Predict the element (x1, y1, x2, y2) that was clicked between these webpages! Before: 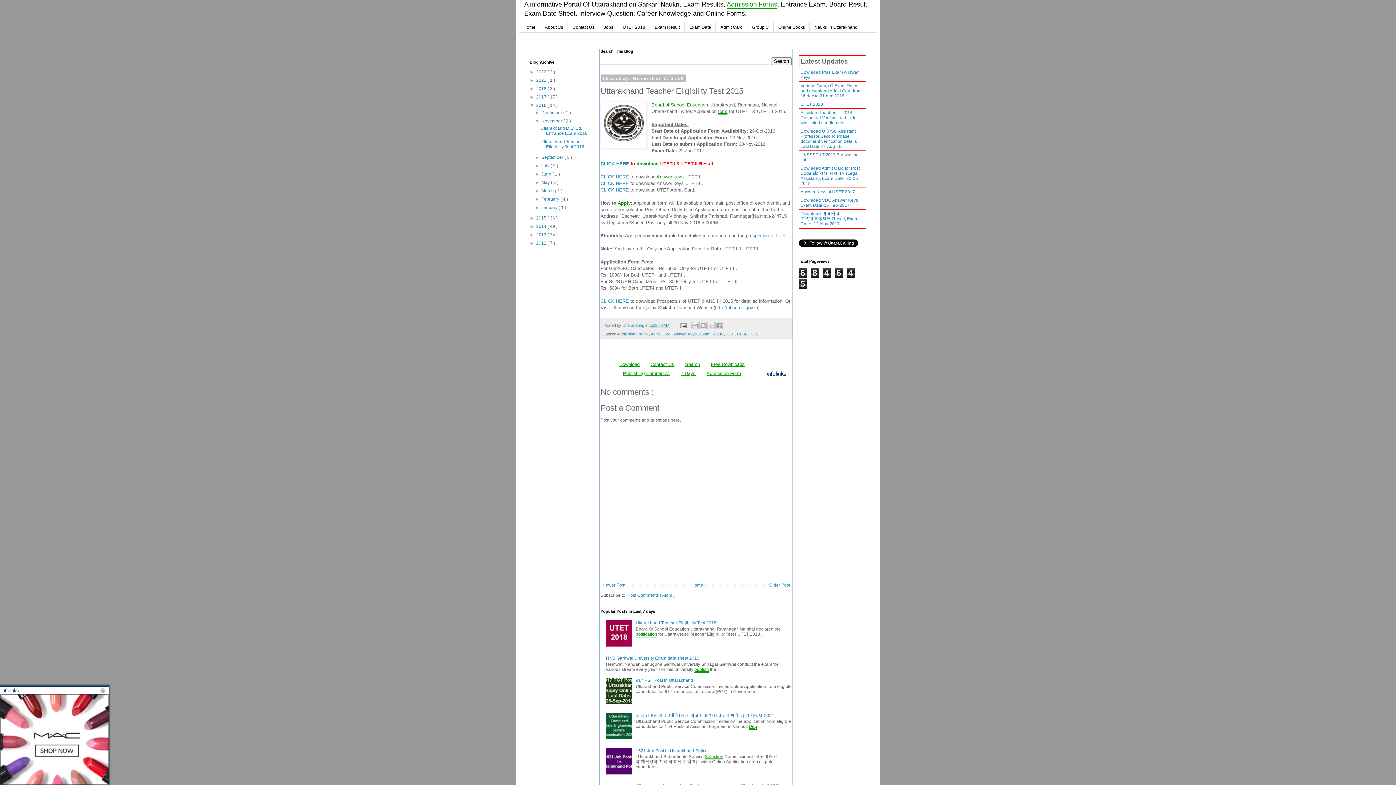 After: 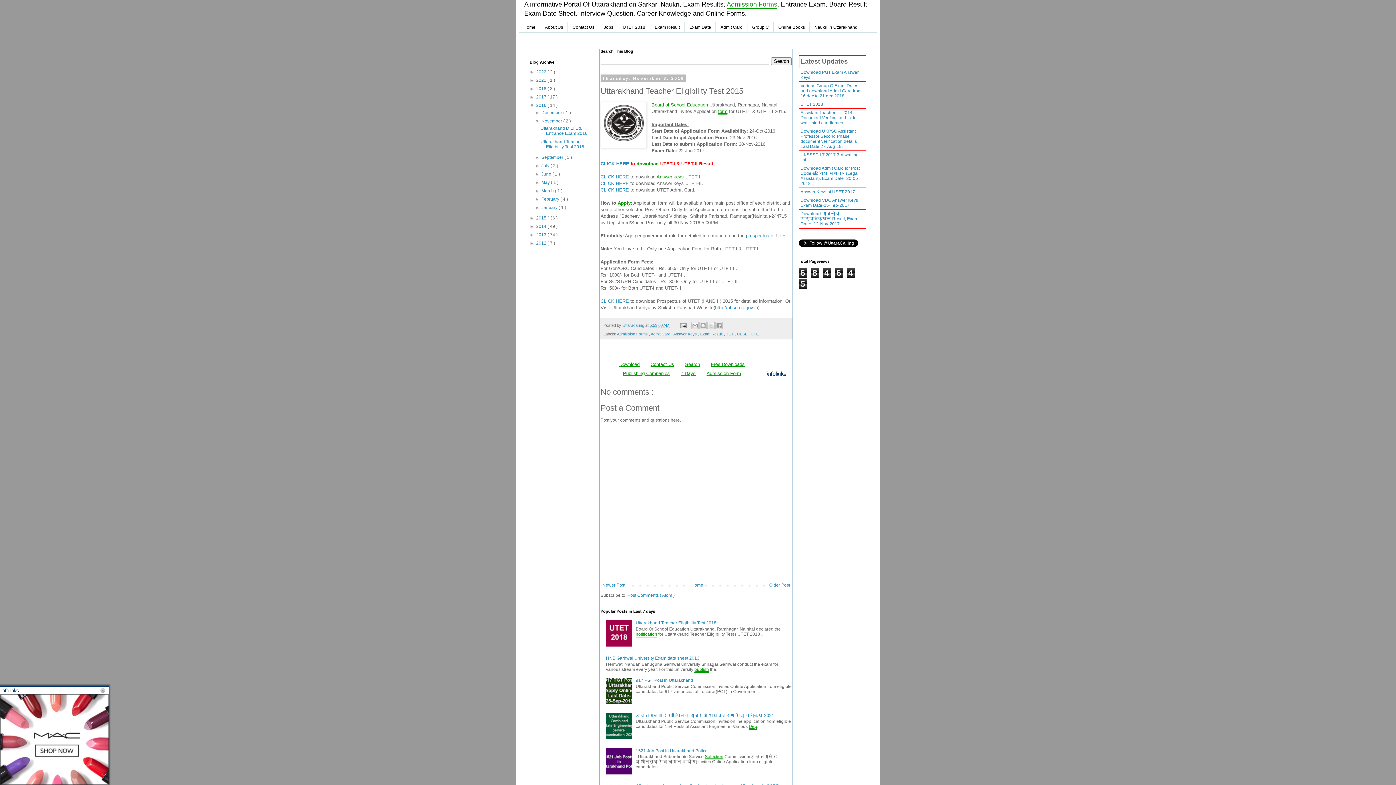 Action: bbox: (606, 700, 634, 705)